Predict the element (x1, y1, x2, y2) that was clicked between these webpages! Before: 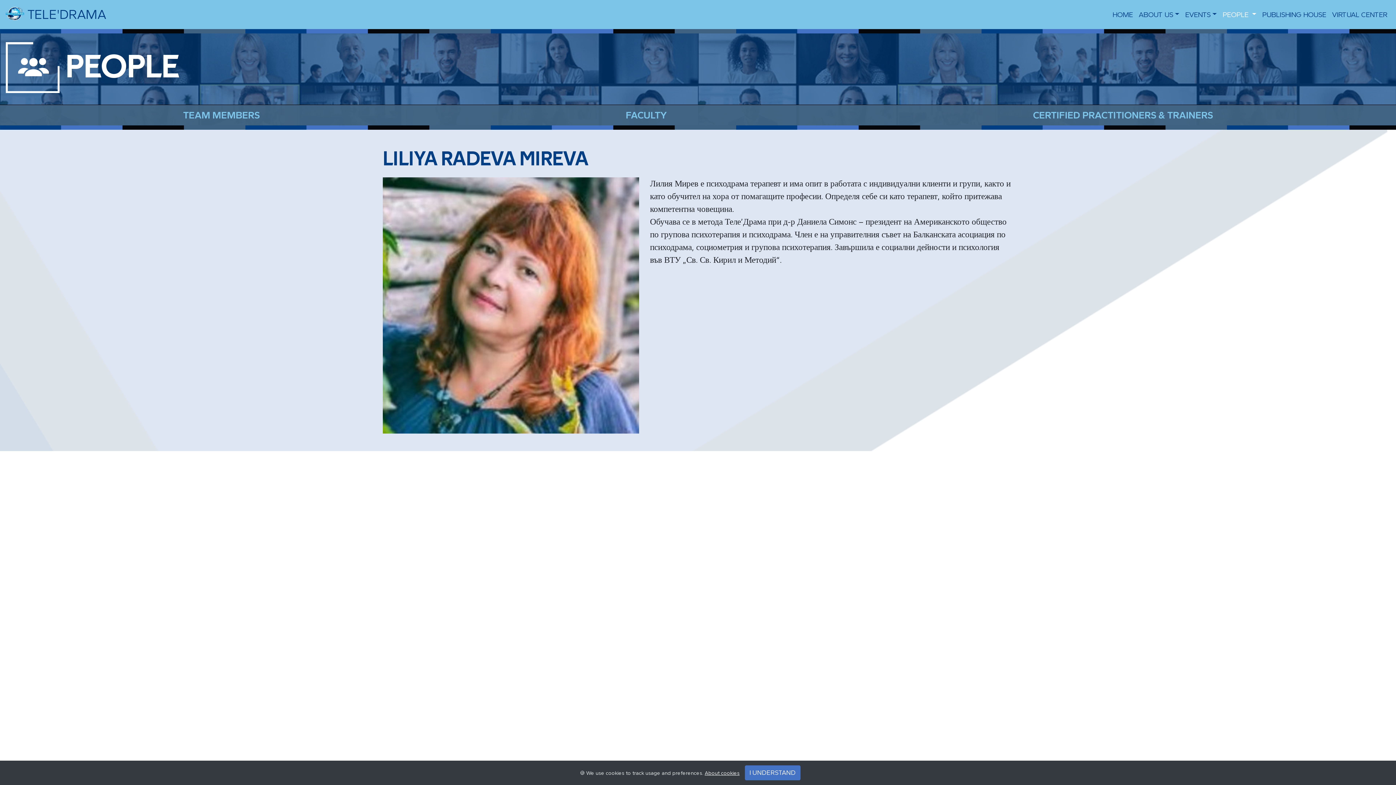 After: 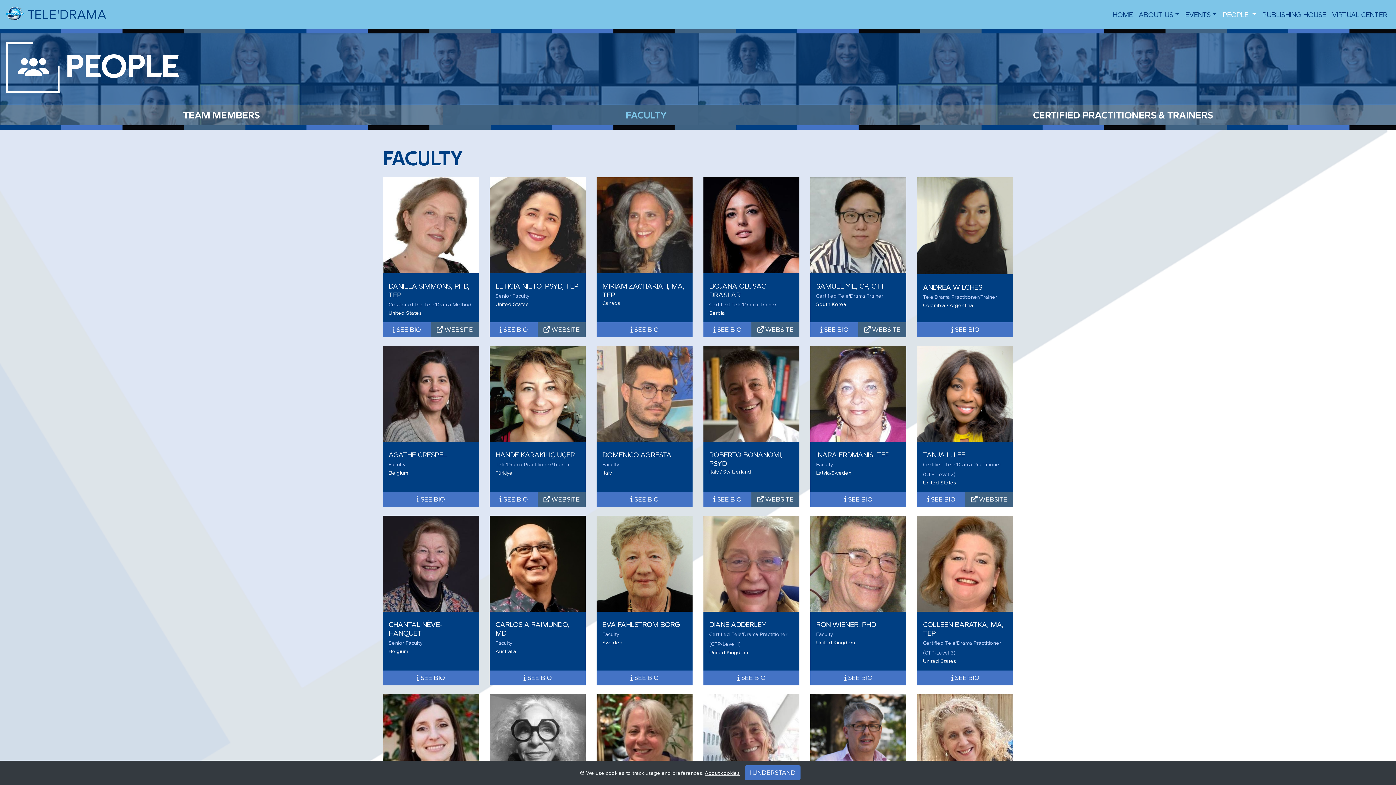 Action: label: FACULTY bbox: (442, 105, 850, 125)